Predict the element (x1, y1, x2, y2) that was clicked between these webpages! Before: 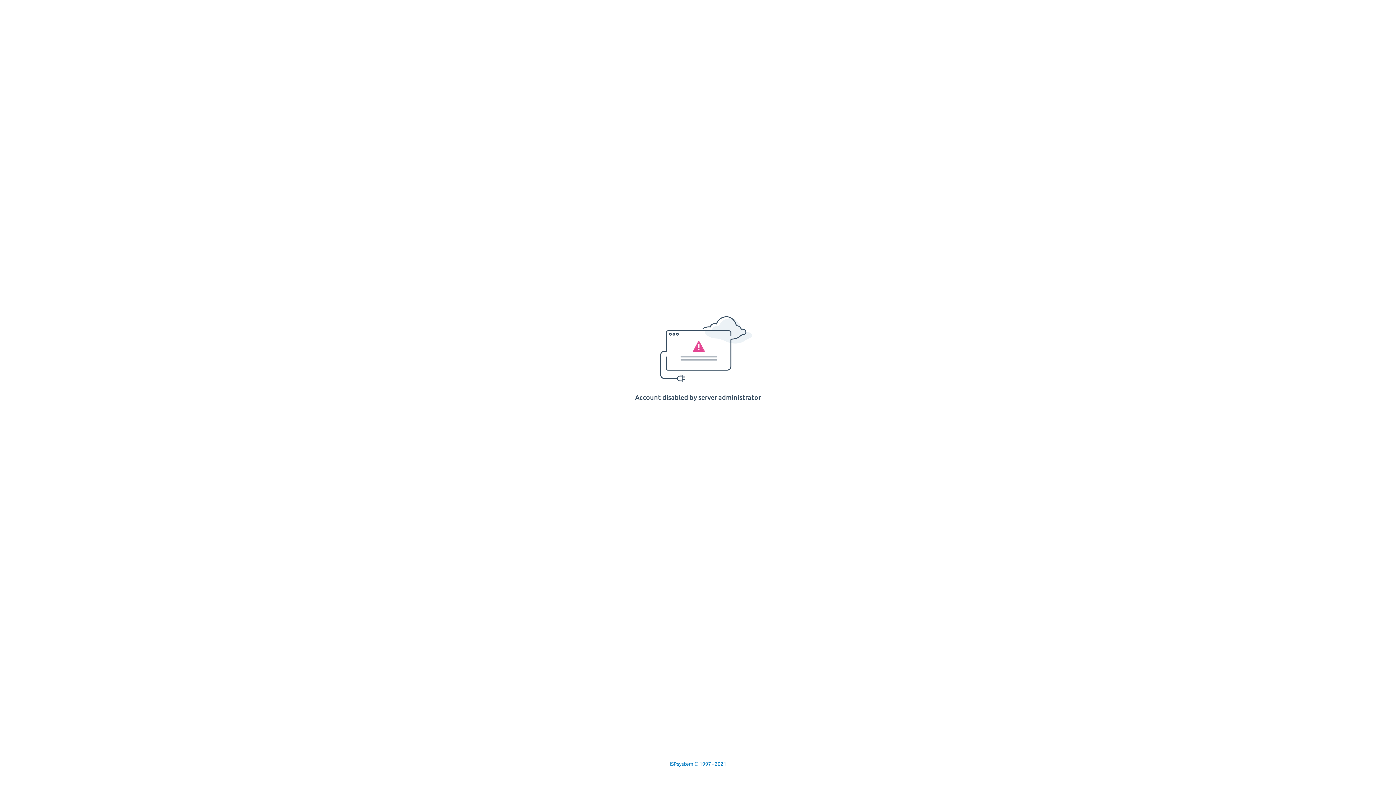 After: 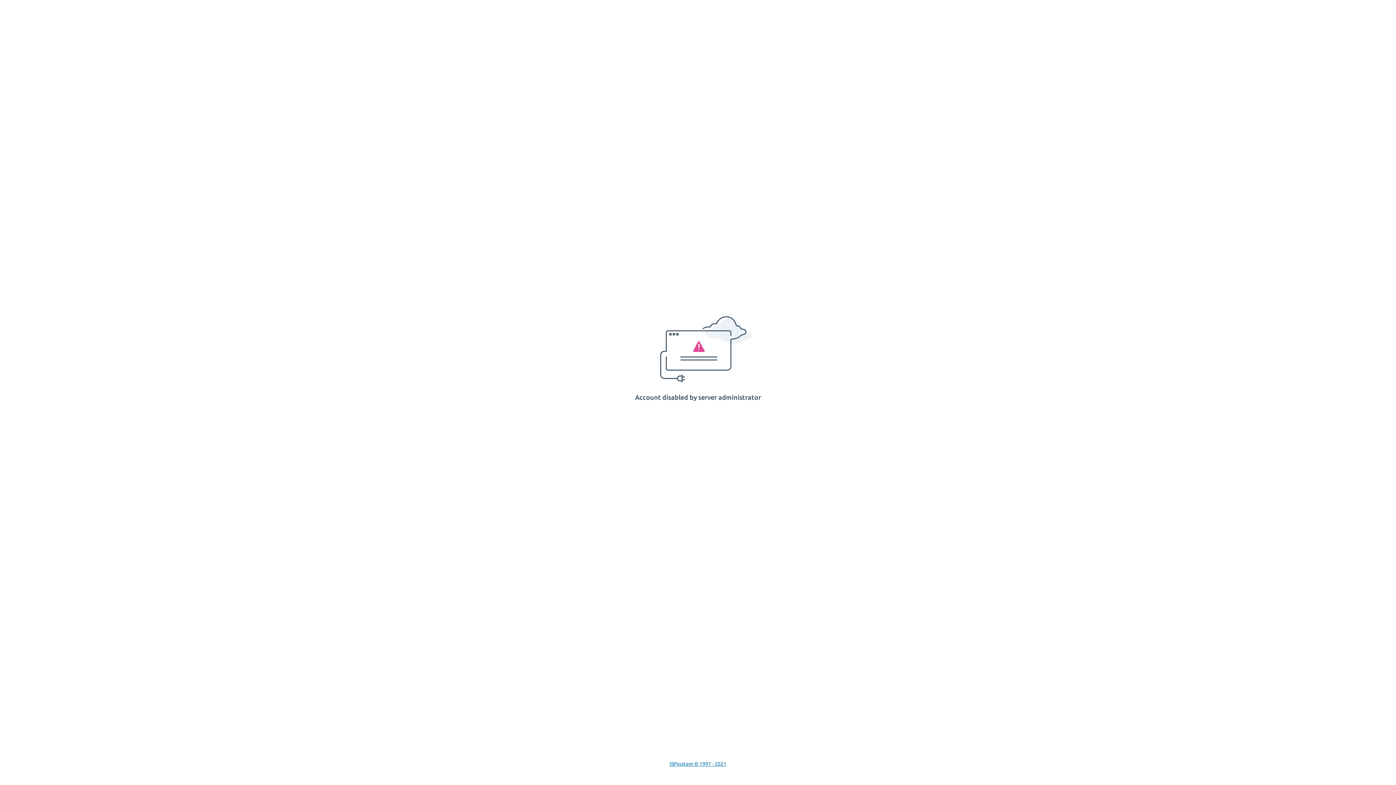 Action: label: ISPsystem © 1997 - 2021 bbox: (669, 761, 726, 767)